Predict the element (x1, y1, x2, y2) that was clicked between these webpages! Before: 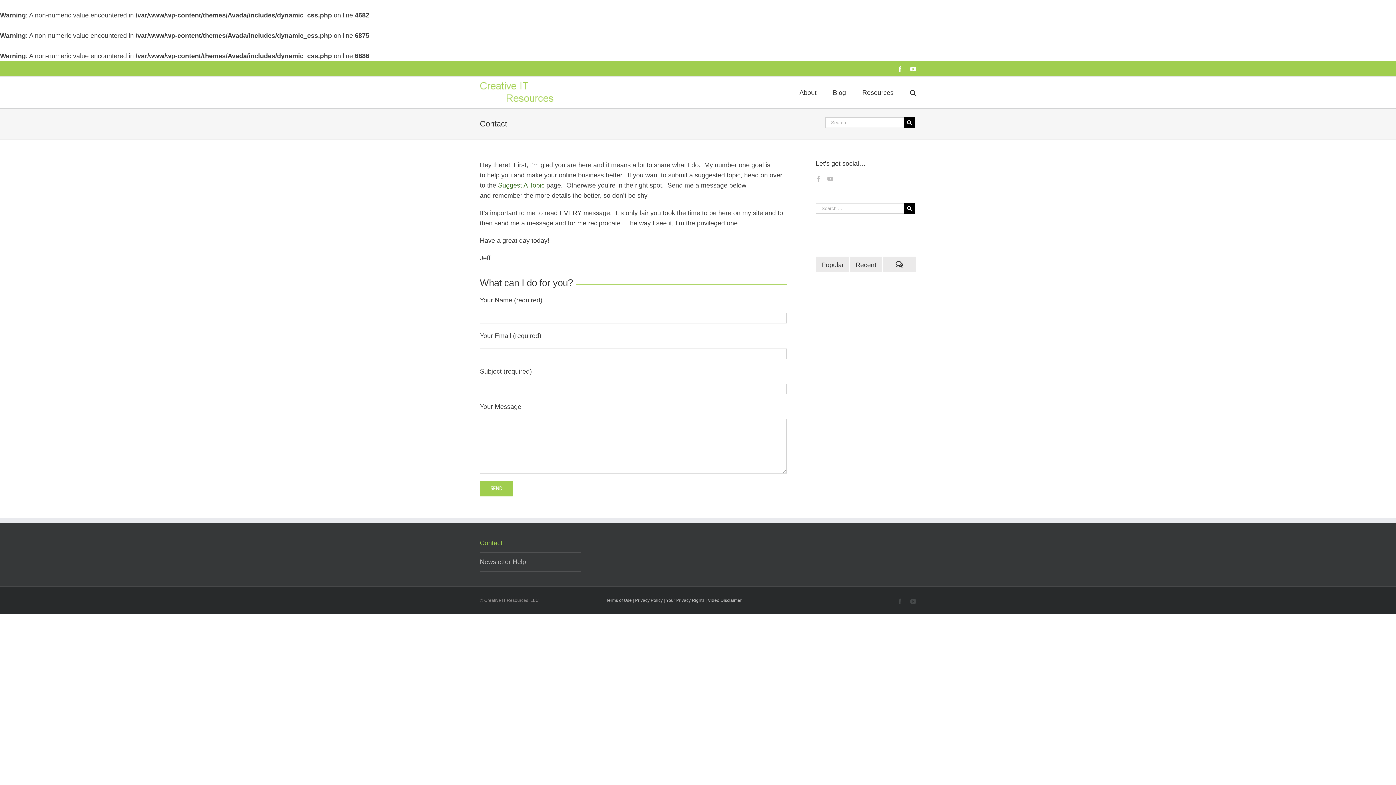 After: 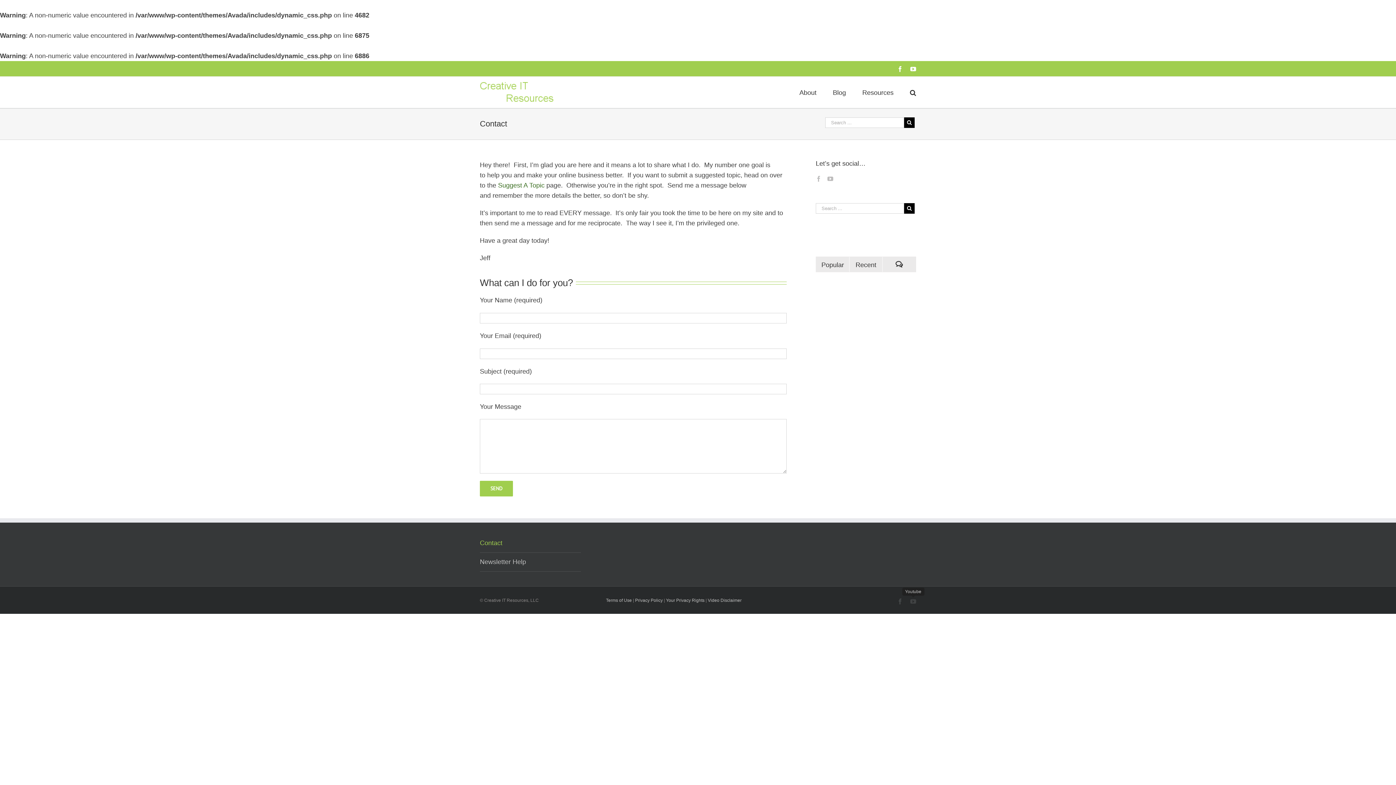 Action: bbox: (910, 599, 916, 604)